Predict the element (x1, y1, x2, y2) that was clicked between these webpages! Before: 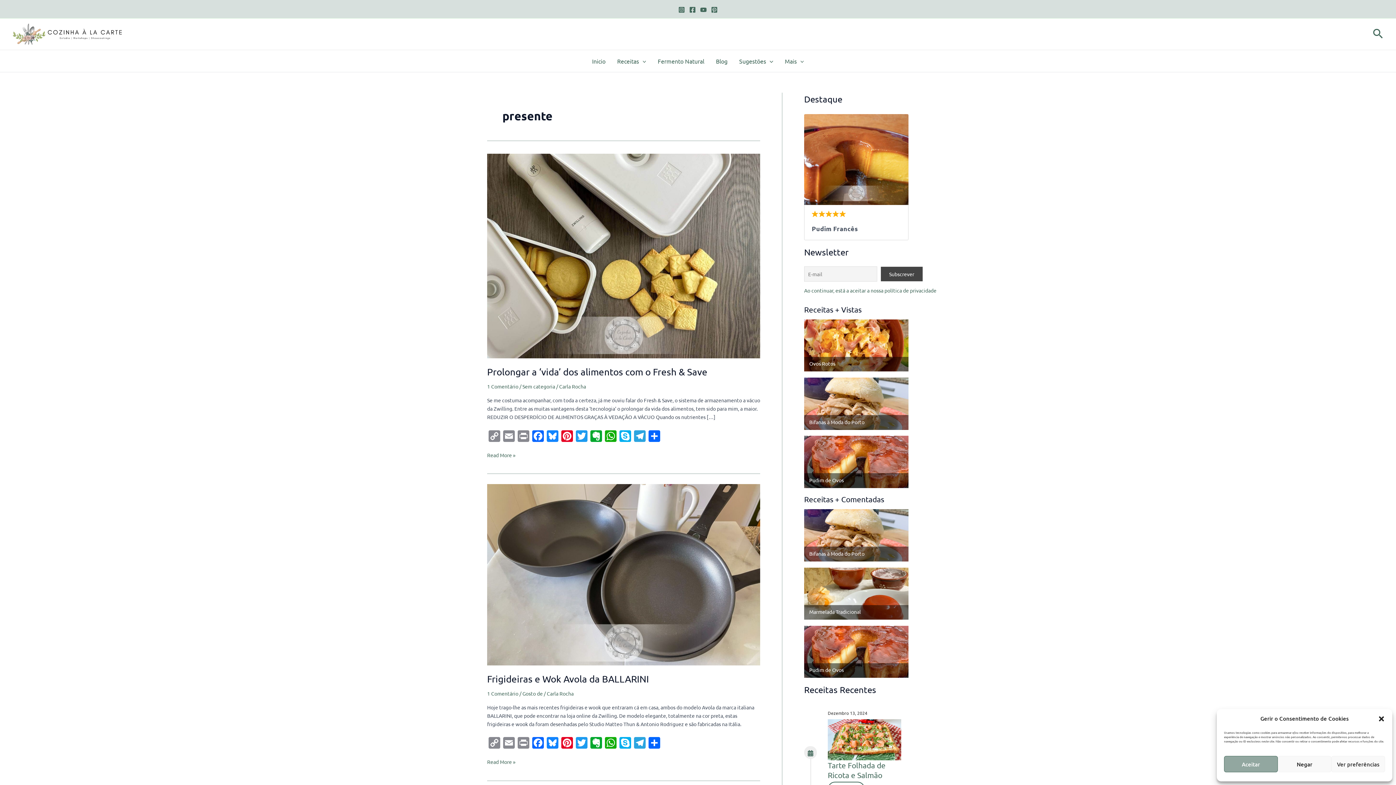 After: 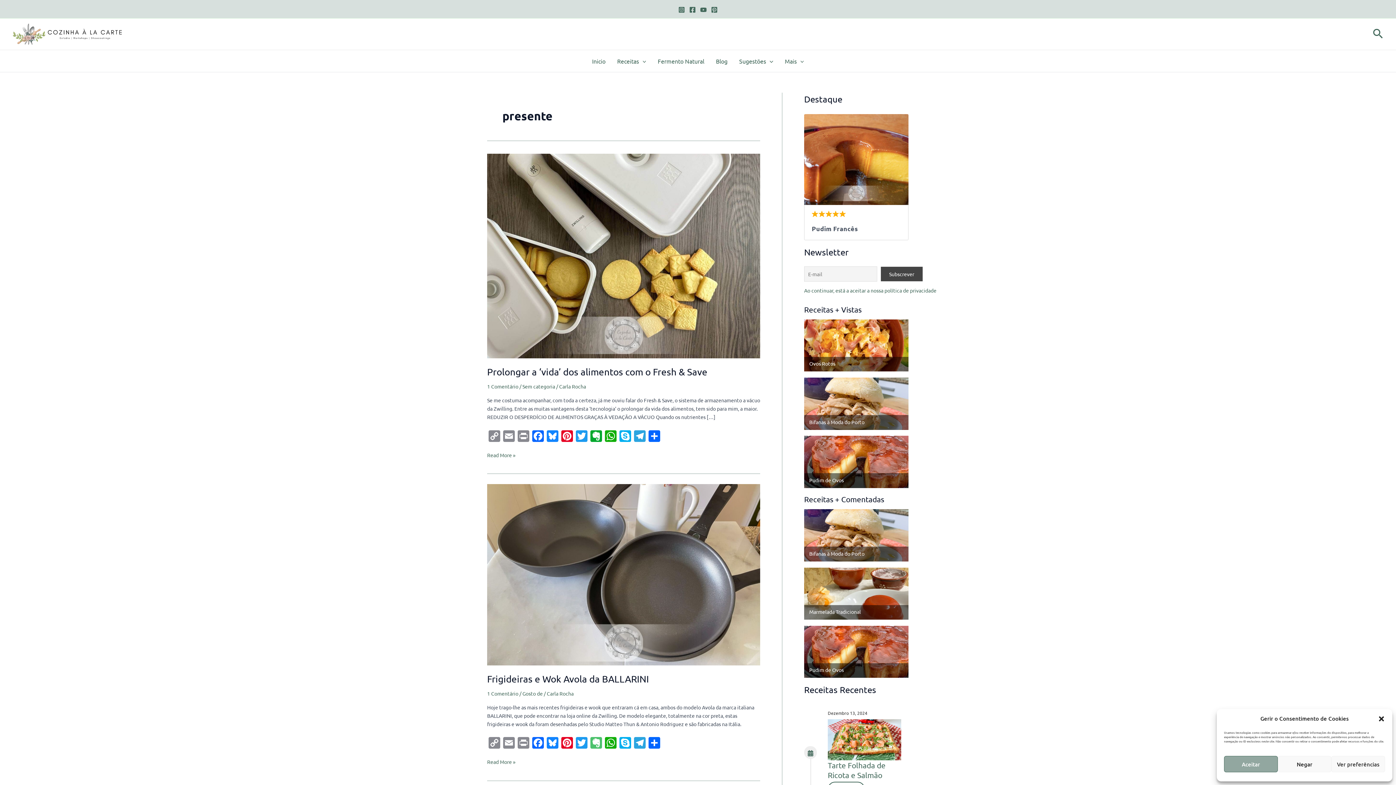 Action: label: Evernote bbox: (589, 737, 603, 750)